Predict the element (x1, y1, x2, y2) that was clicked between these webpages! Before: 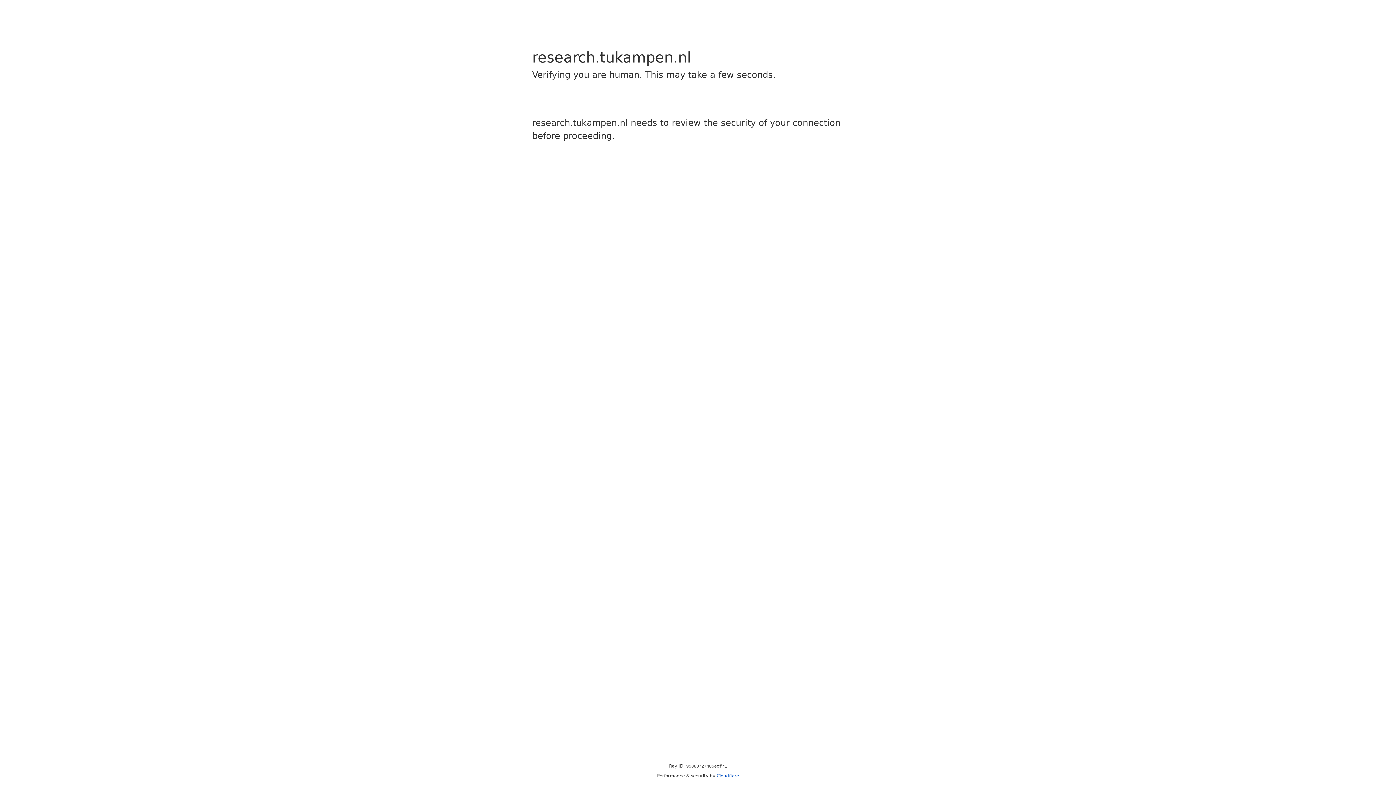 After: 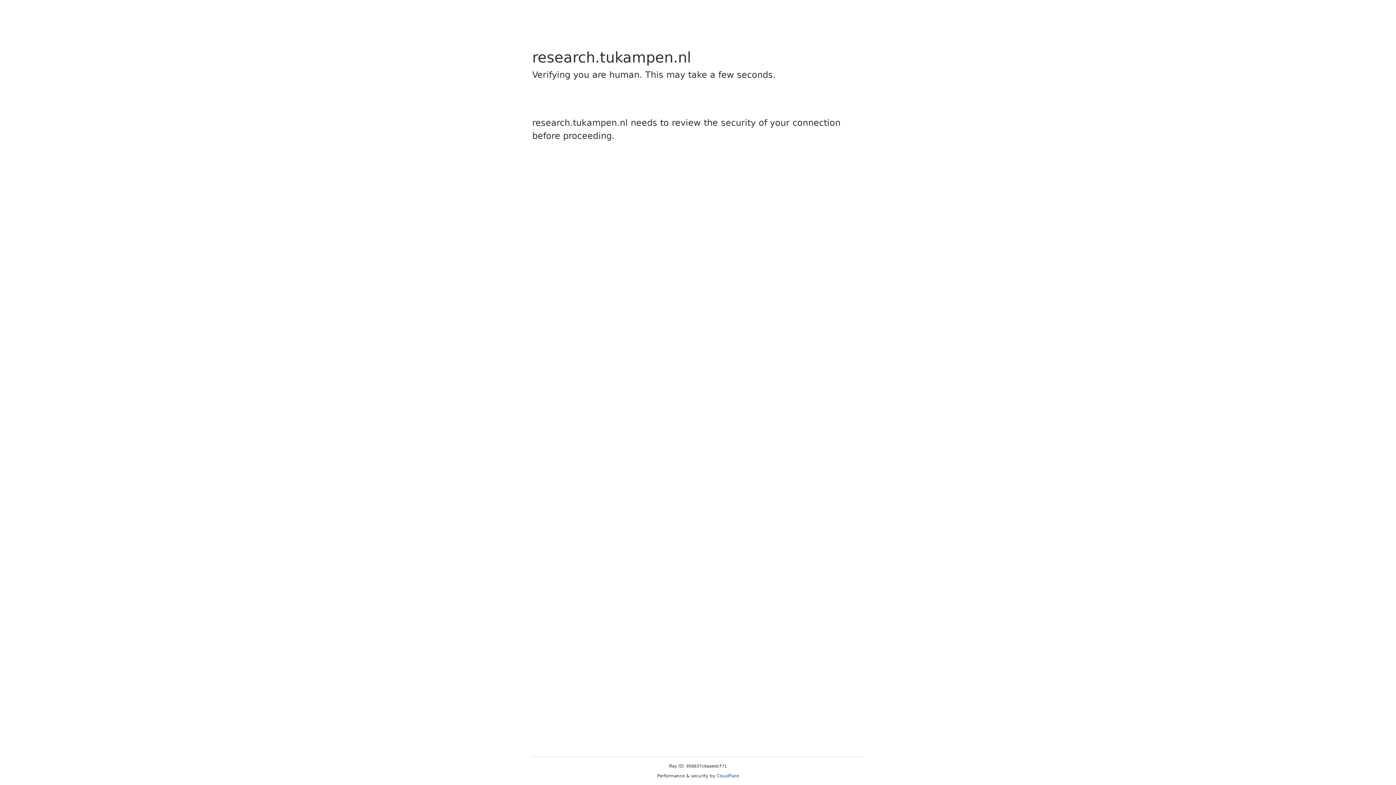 Action: label: Cloudflare bbox: (716, 773, 739, 778)